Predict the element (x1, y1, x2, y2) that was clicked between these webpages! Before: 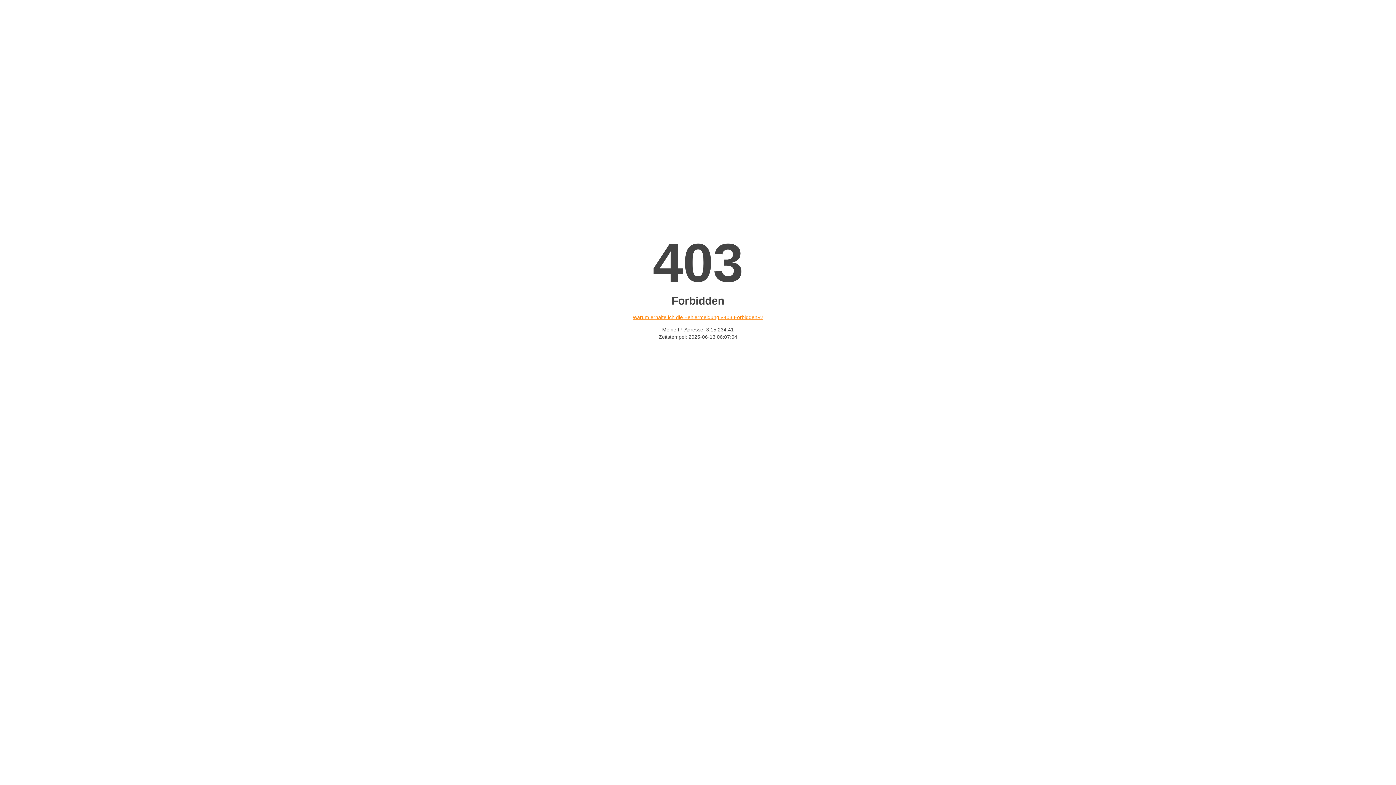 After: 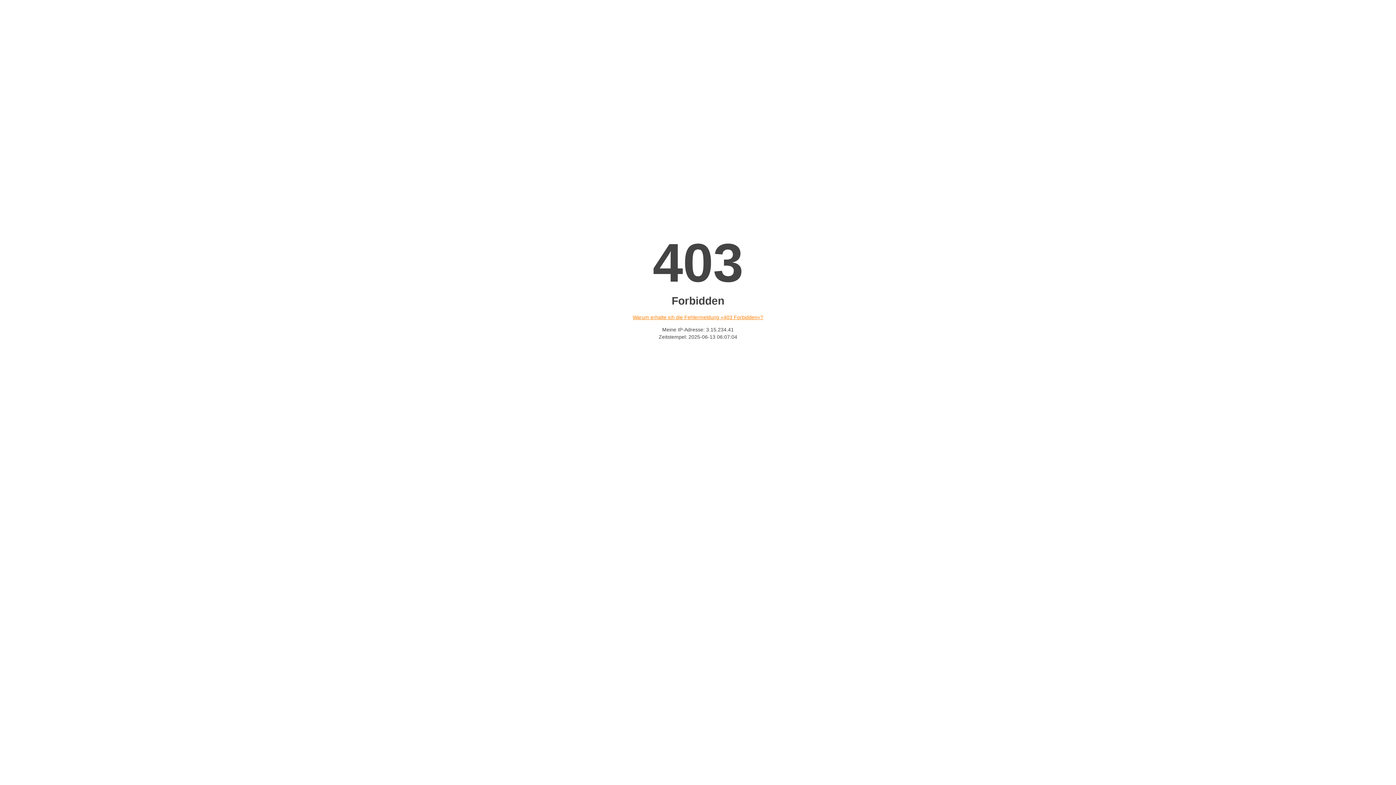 Action: bbox: (632, 314, 763, 320) label: Warum erhalte ich die Fehlermeldung «403 Forbidden»?